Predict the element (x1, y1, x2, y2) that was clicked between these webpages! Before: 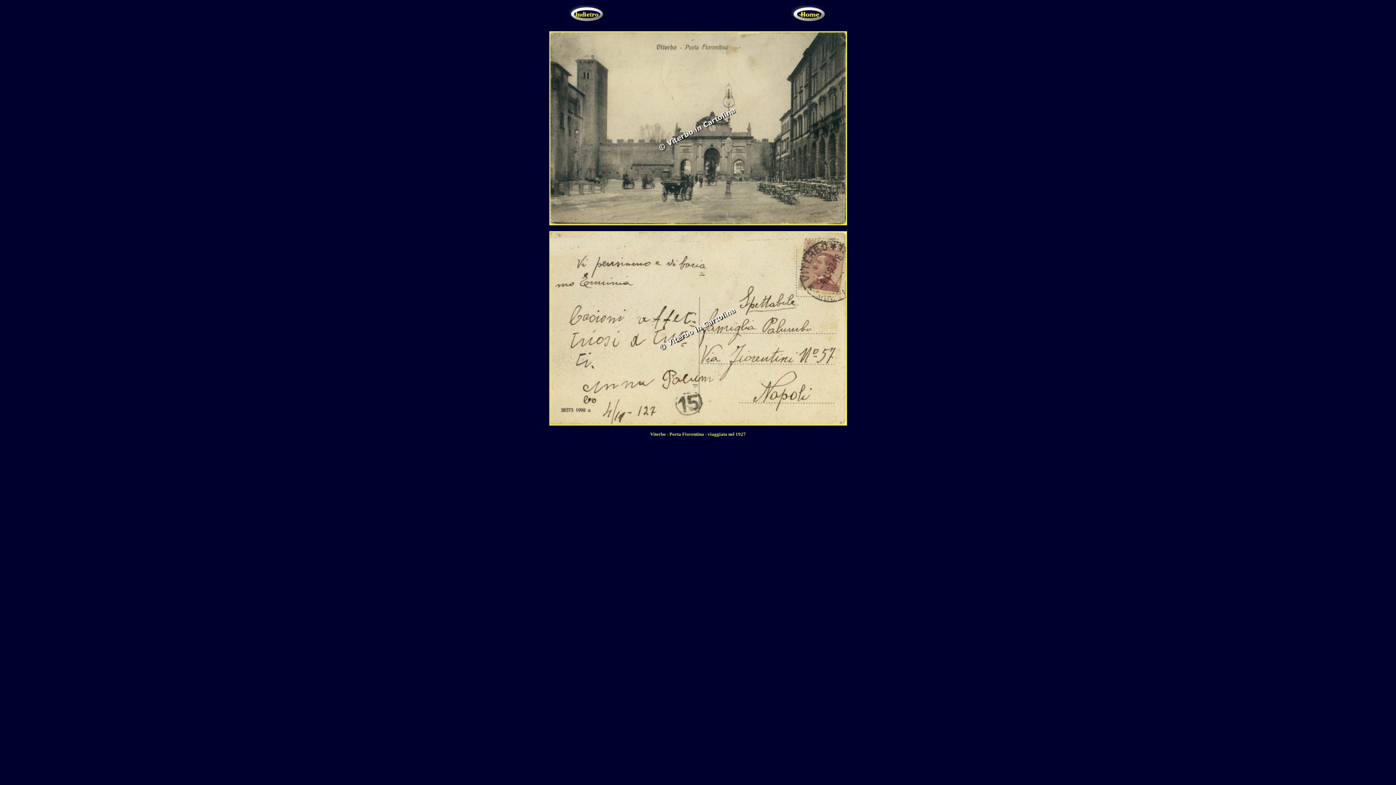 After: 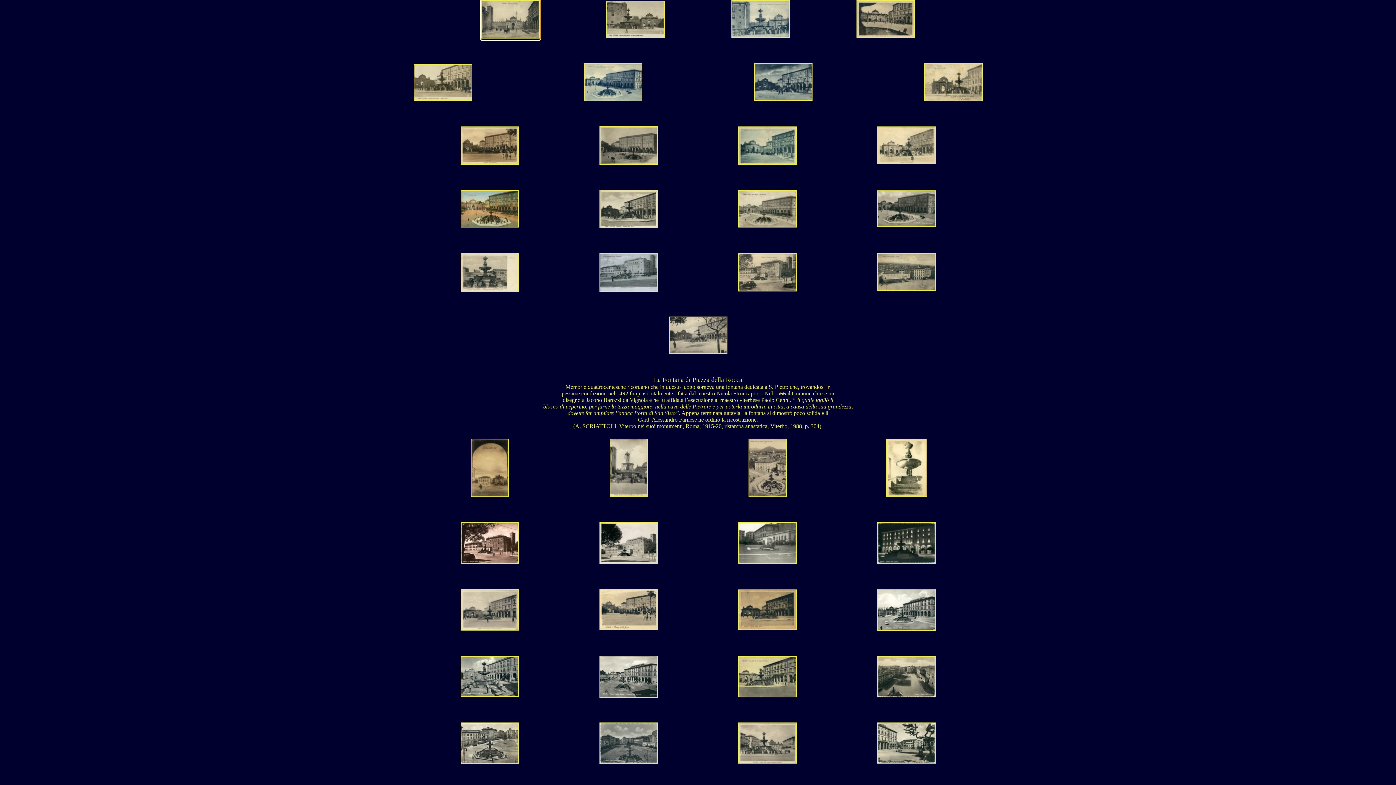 Action: bbox: (568, 18, 605, 24)